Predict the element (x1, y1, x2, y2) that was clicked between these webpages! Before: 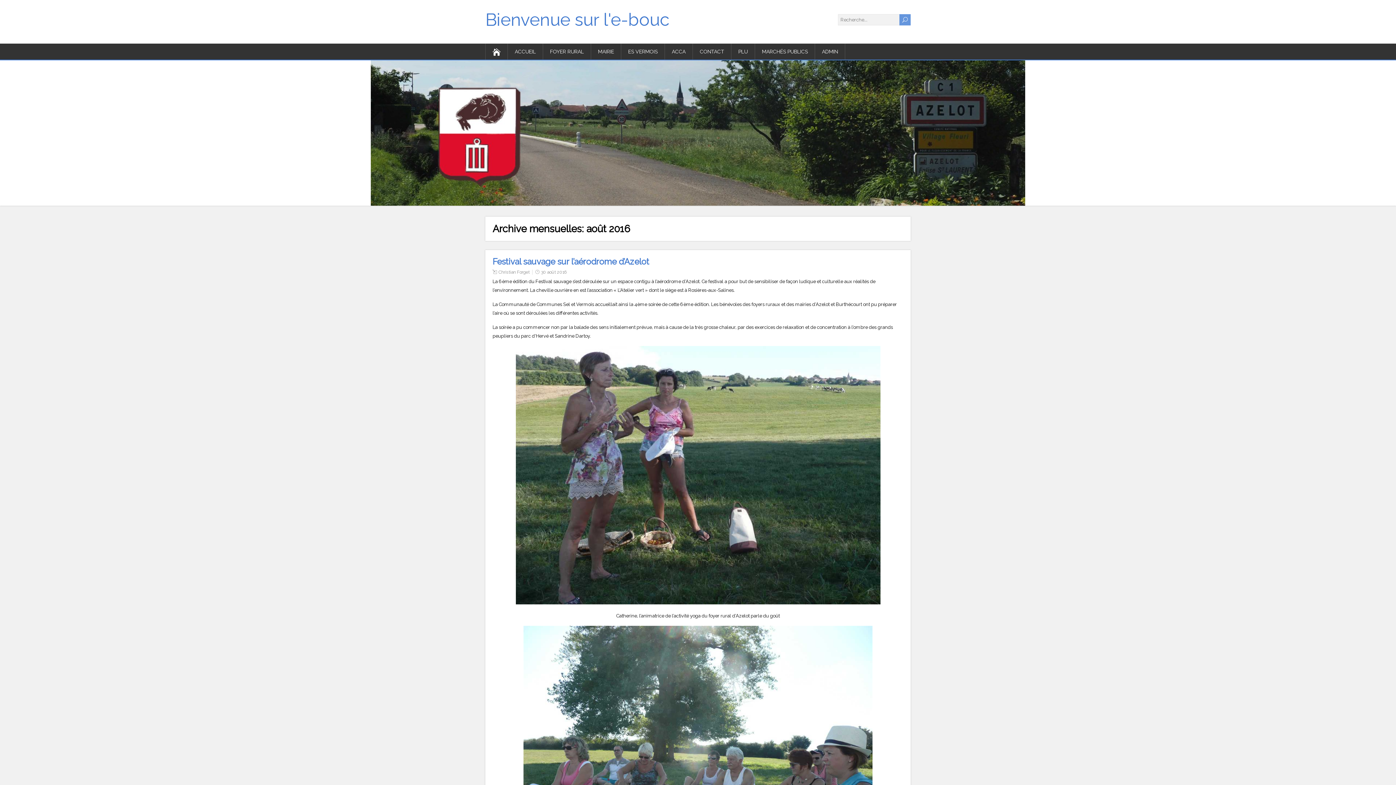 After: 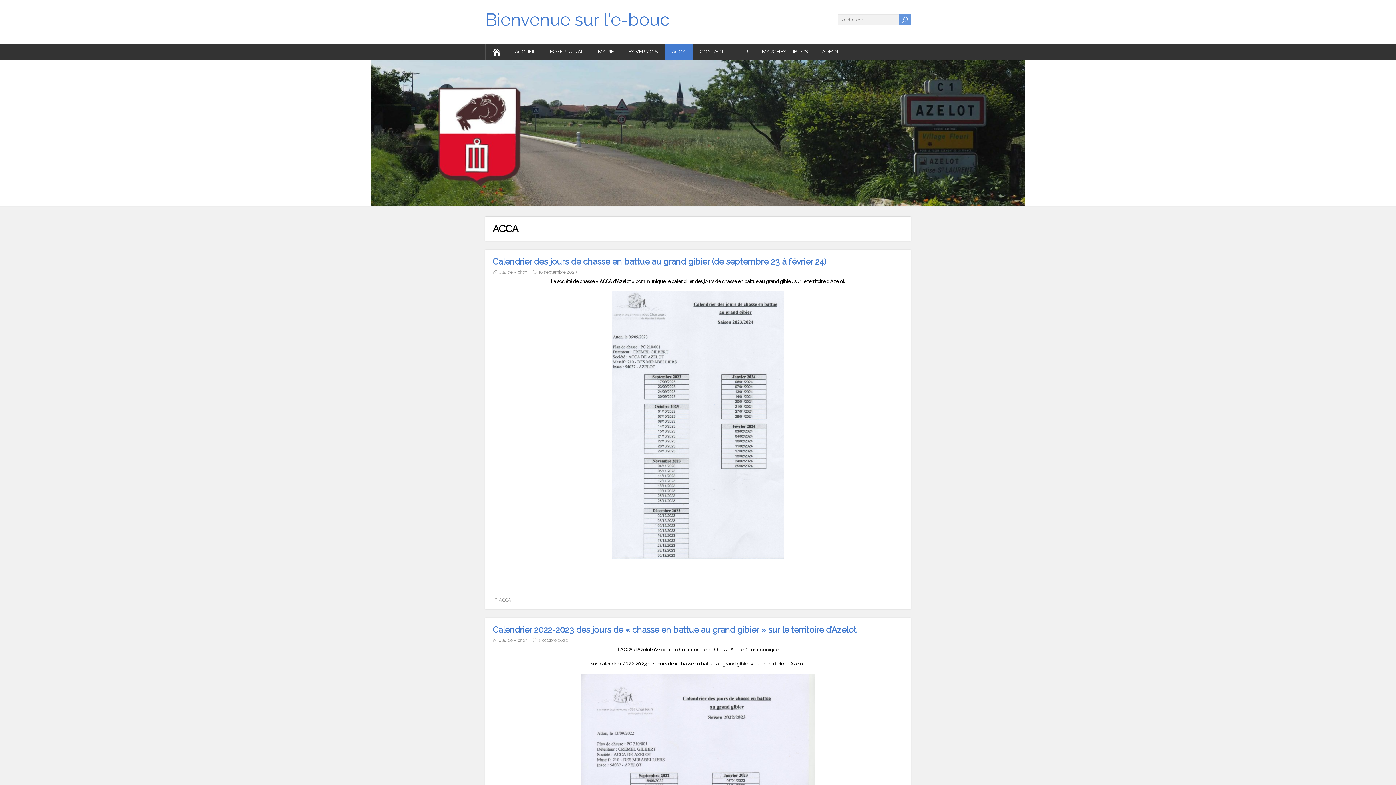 Action: bbox: (665, 43, 693, 59) label: ACCA